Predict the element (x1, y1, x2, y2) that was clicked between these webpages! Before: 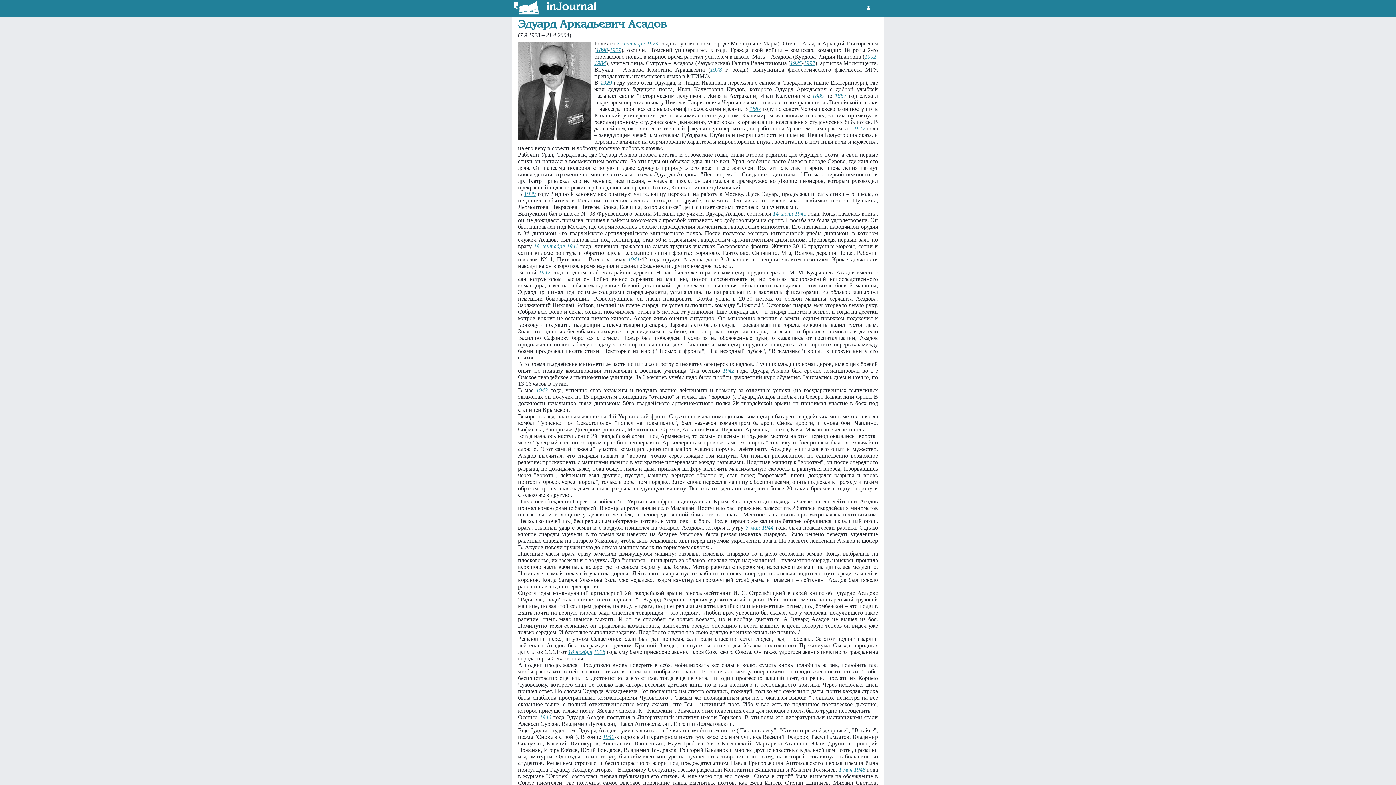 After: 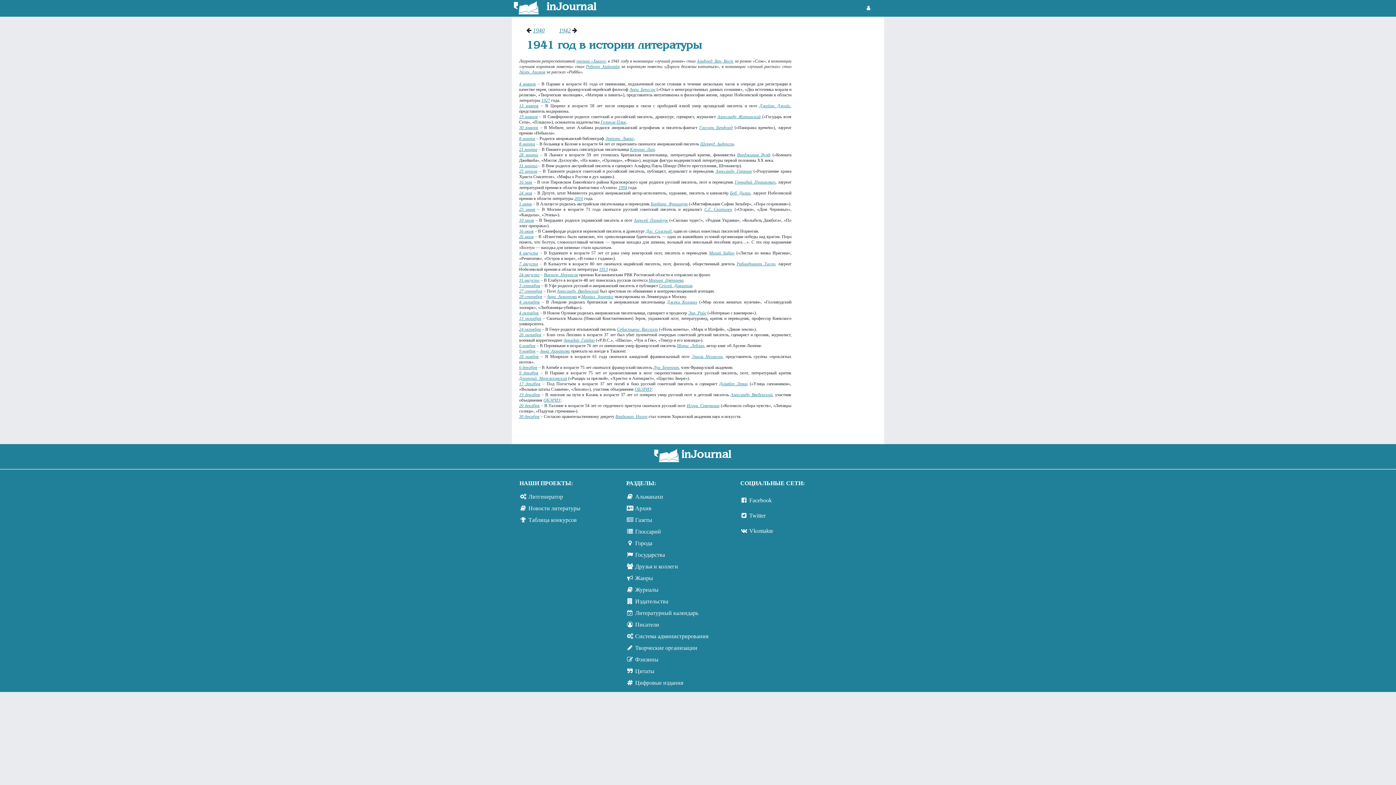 Action: bbox: (566, 243, 578, 249) label: 1941